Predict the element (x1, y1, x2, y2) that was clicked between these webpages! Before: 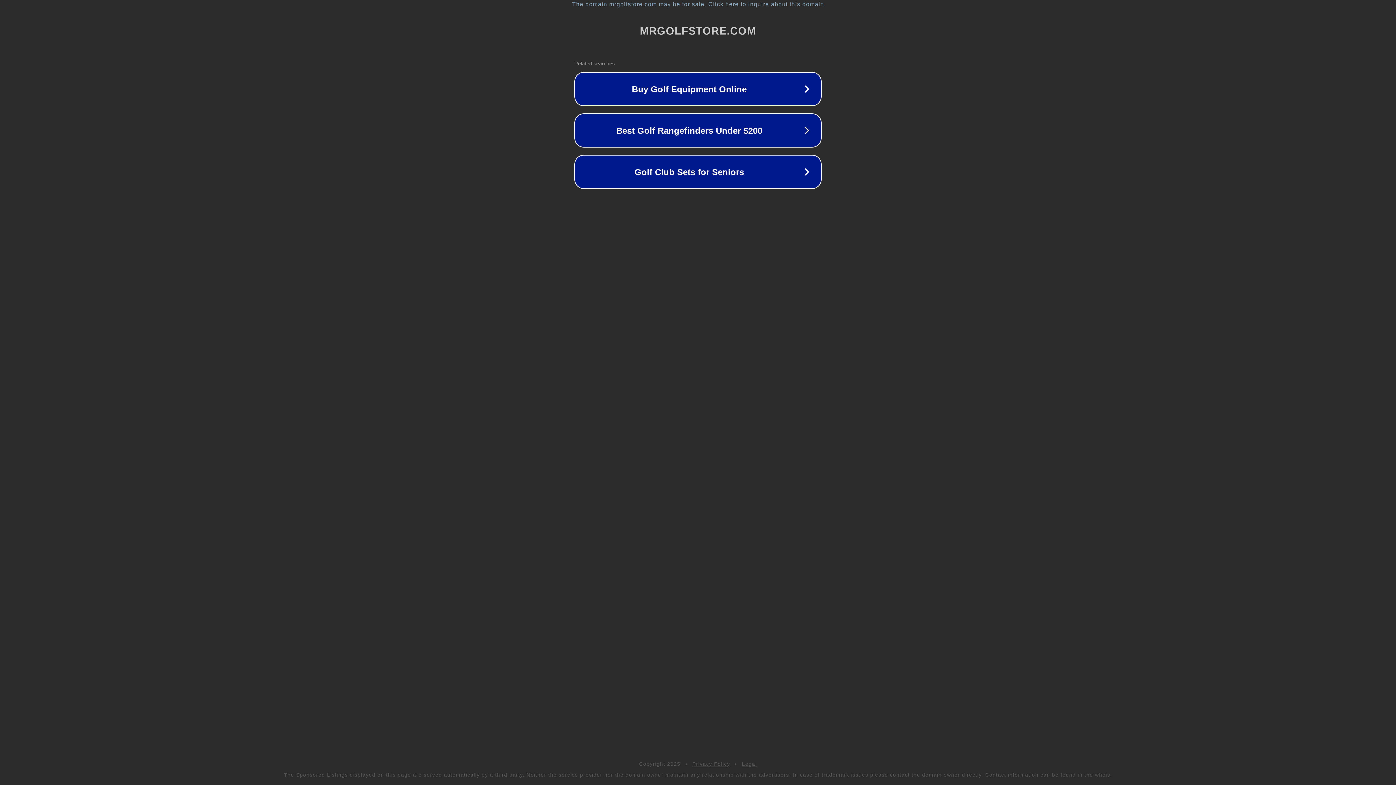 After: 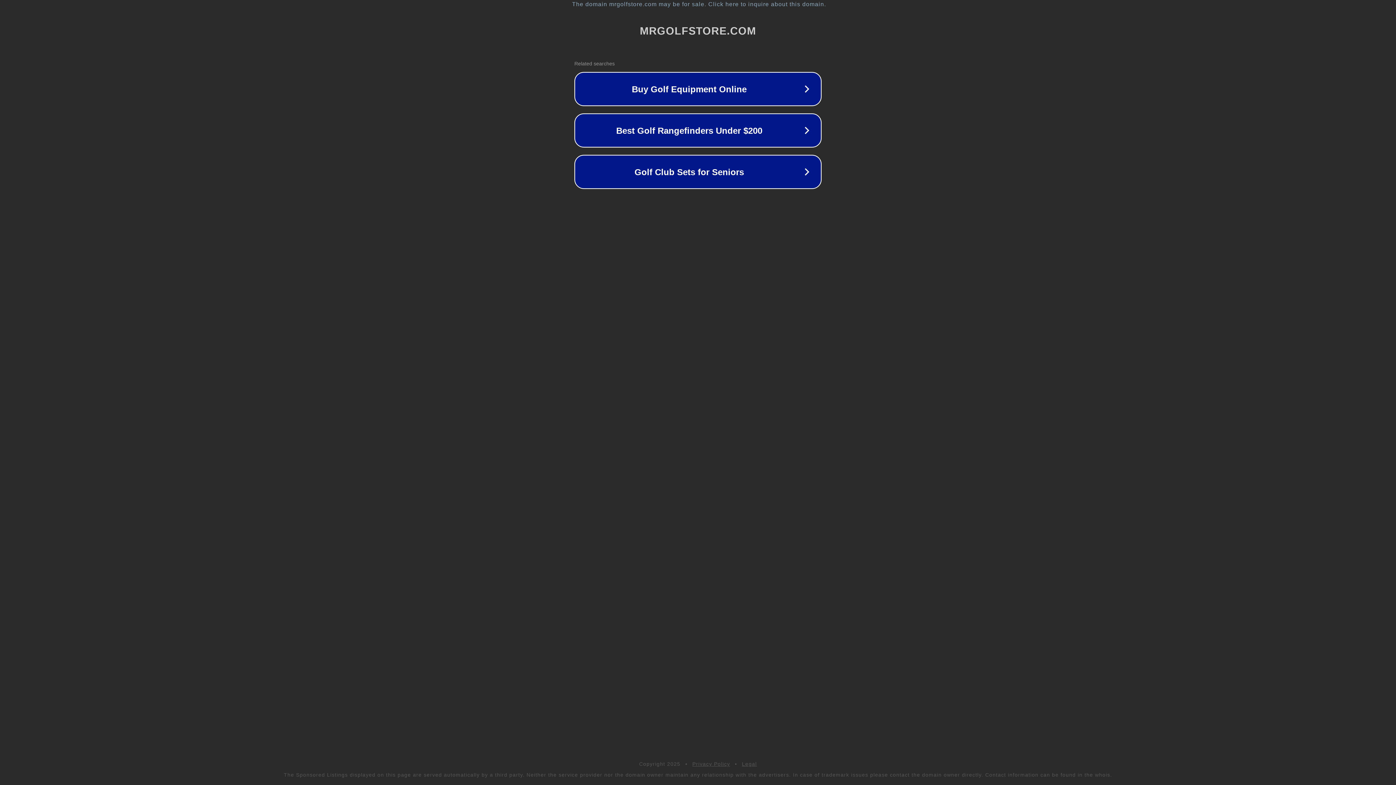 Action: bbox: (742, 761, 757, 767) label: Legal